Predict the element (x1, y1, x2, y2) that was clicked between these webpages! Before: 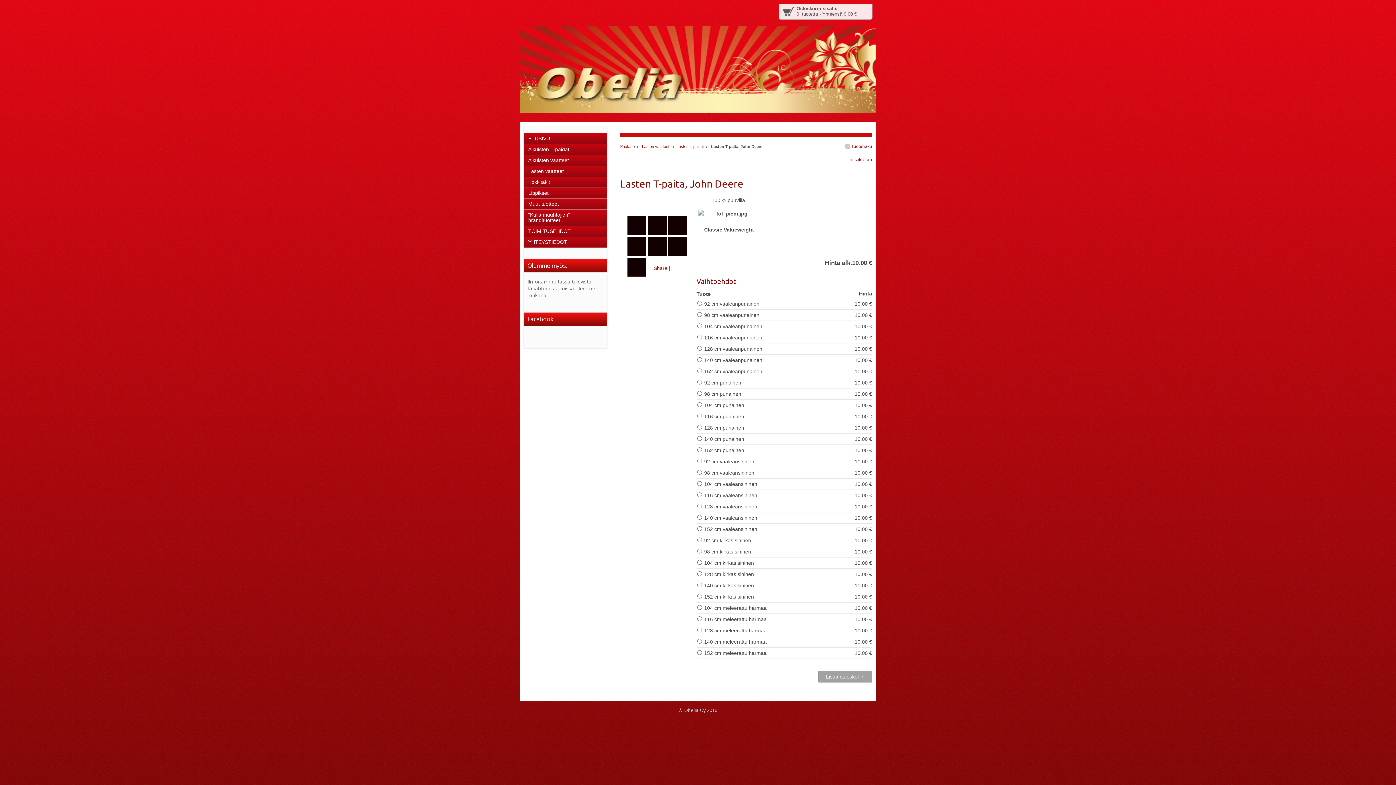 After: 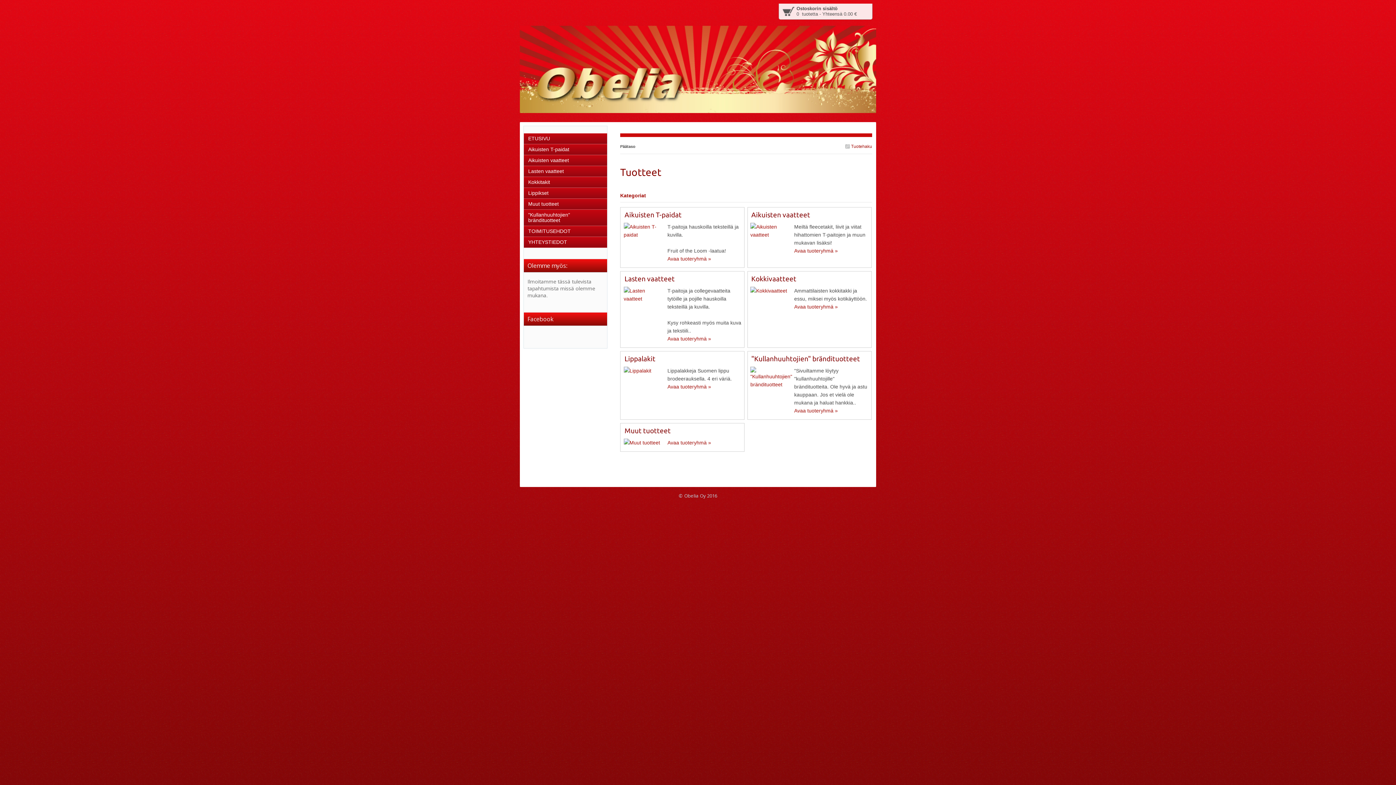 Action: label: Päätaso bbox: (620, 144, 634, 148)